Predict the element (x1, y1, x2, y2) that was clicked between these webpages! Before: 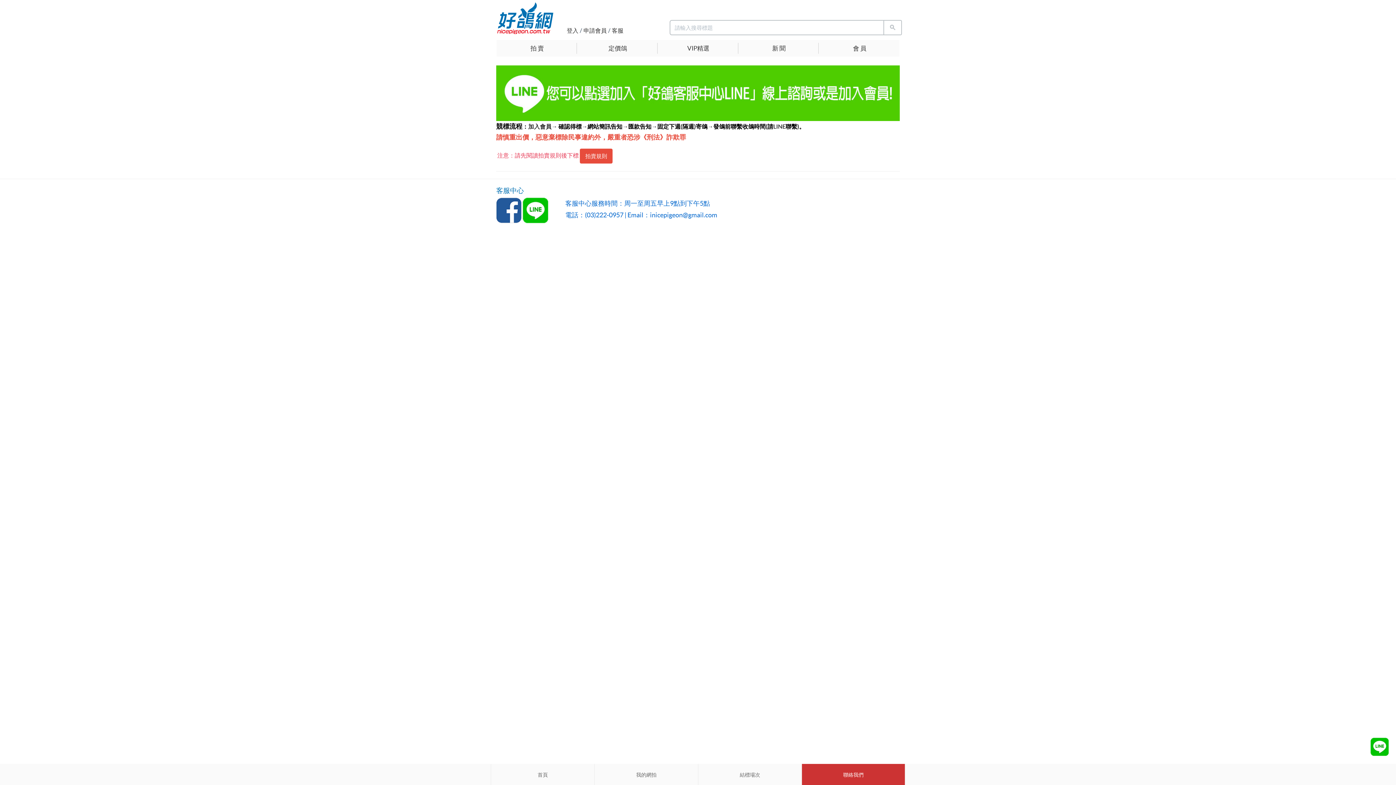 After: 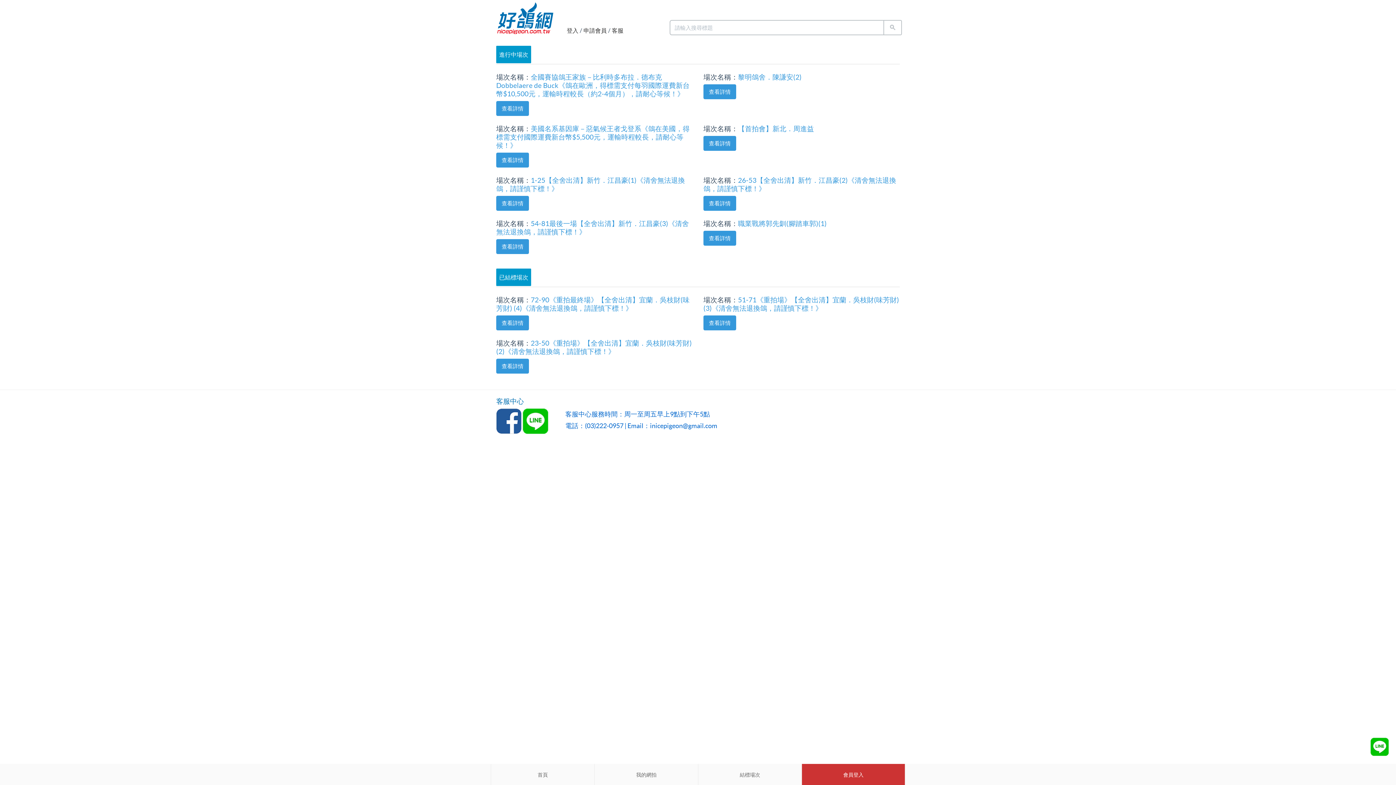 Action: bbox: (740, 772, 760, 778) label: 結標場次